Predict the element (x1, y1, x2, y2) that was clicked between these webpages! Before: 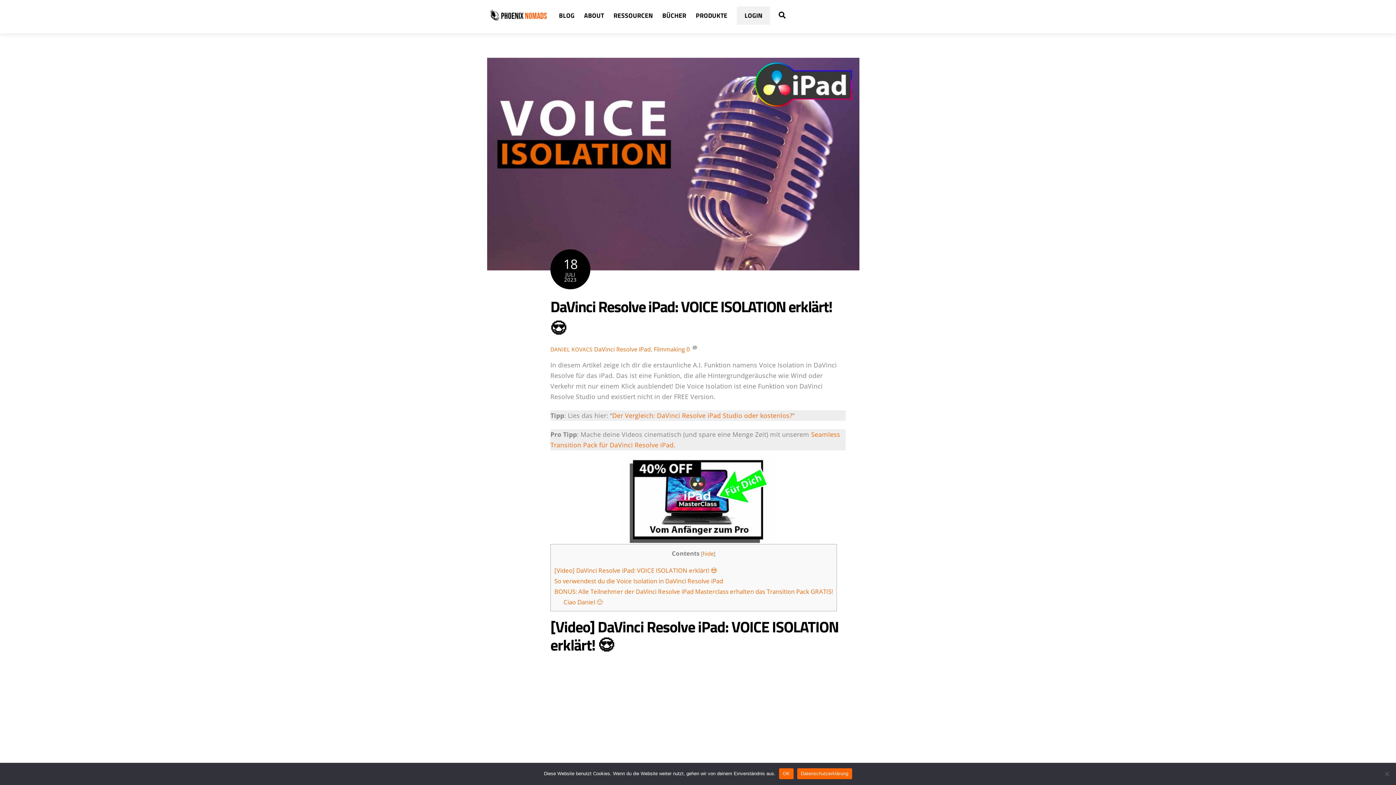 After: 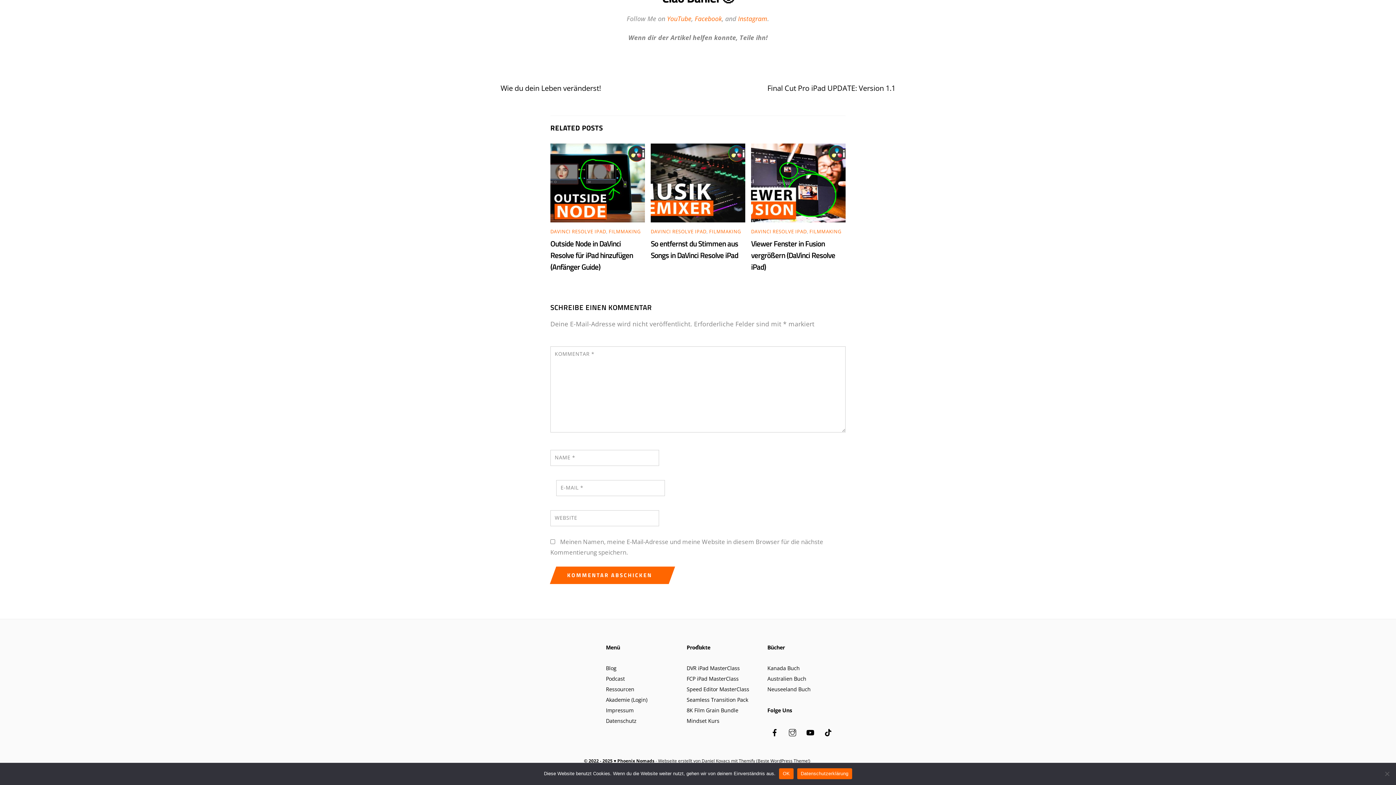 Action: label: 0 bbox: (686, 345, 689, 353)